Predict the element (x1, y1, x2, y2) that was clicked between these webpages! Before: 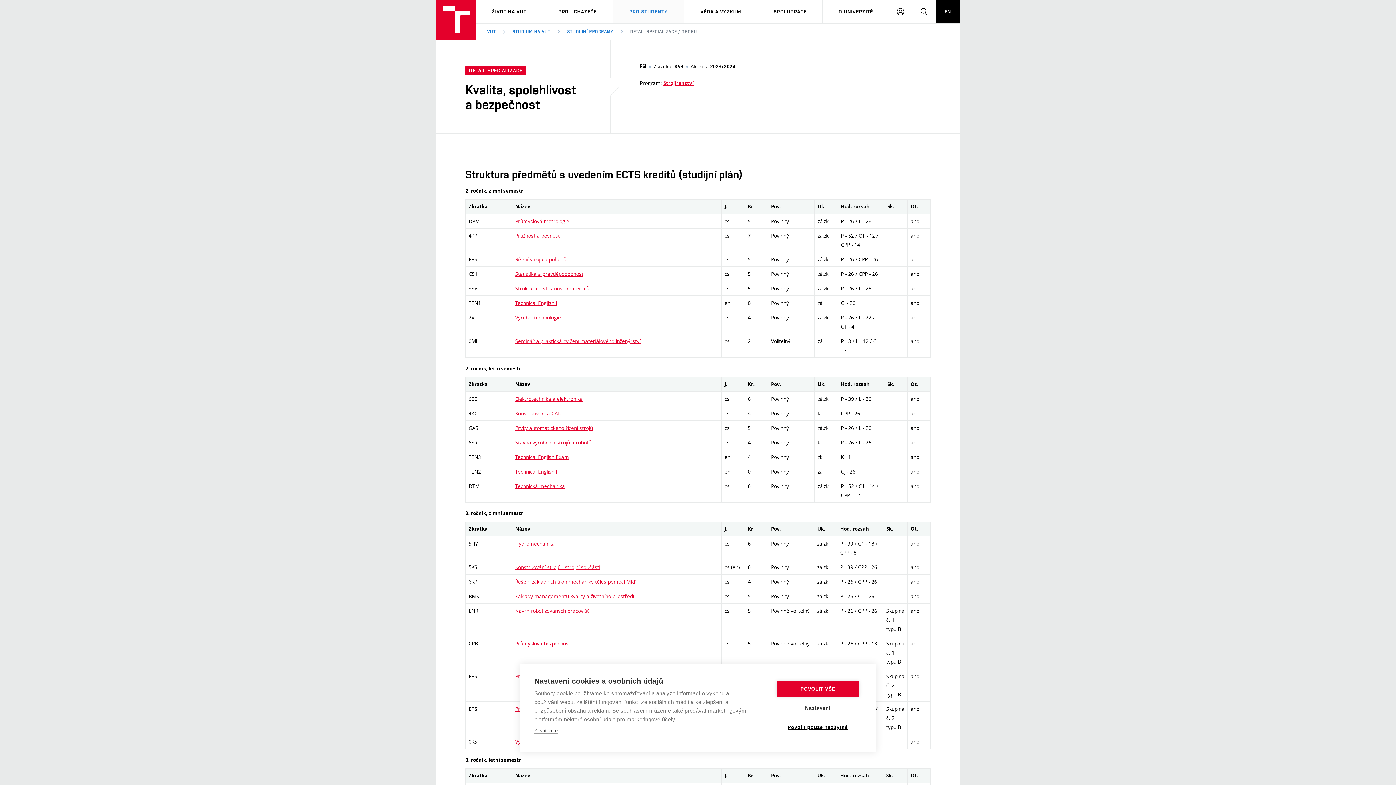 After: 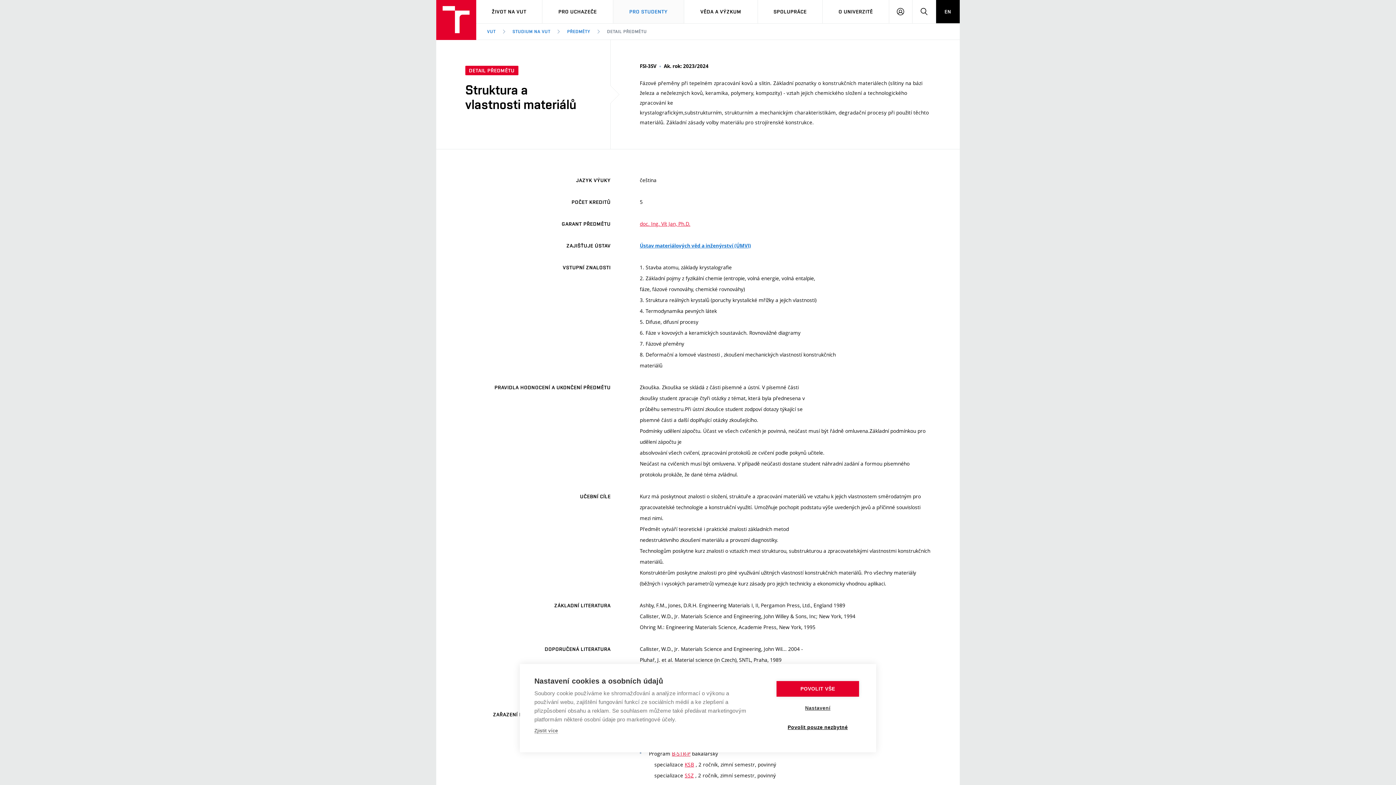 Action: bbox: (515, 285, 589, 292) label: Struktura a vlastnosti materiálů